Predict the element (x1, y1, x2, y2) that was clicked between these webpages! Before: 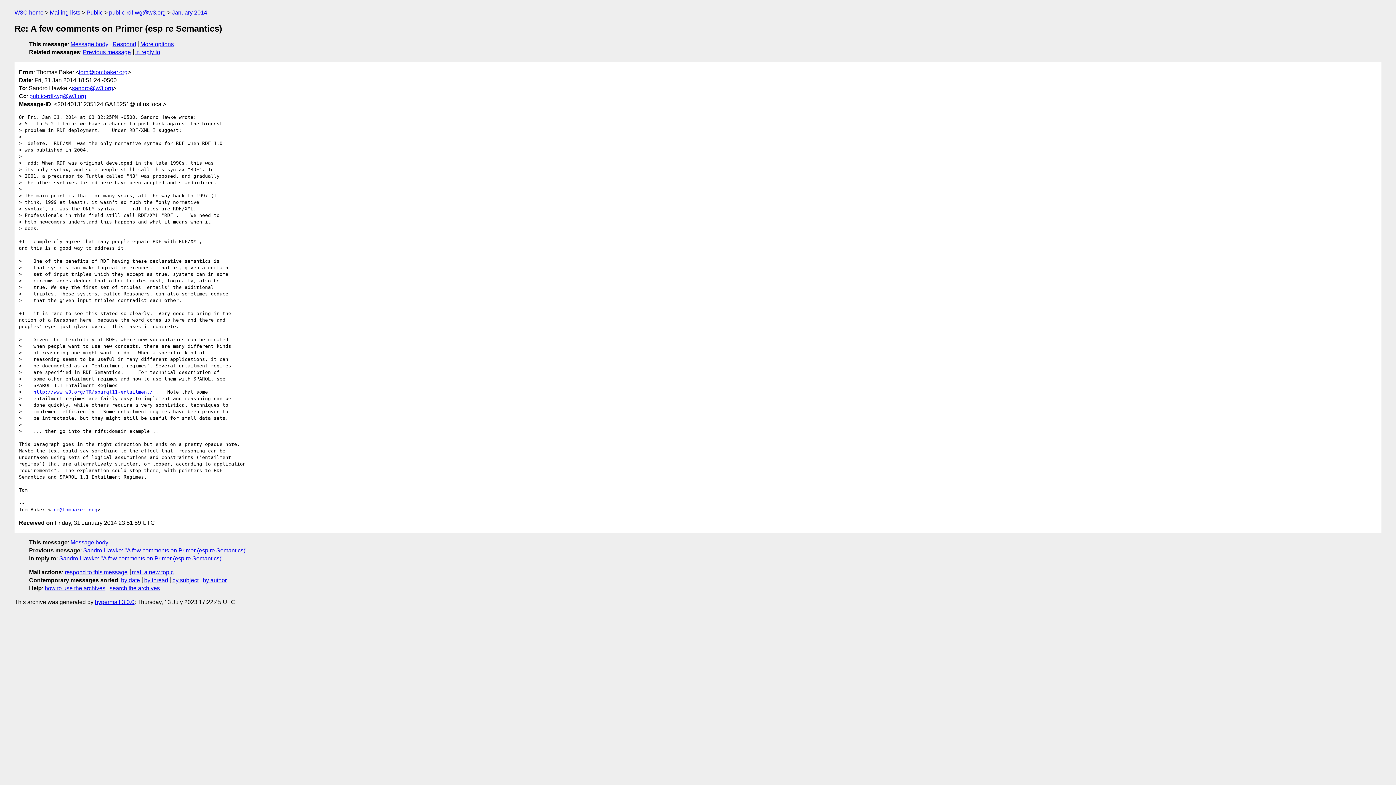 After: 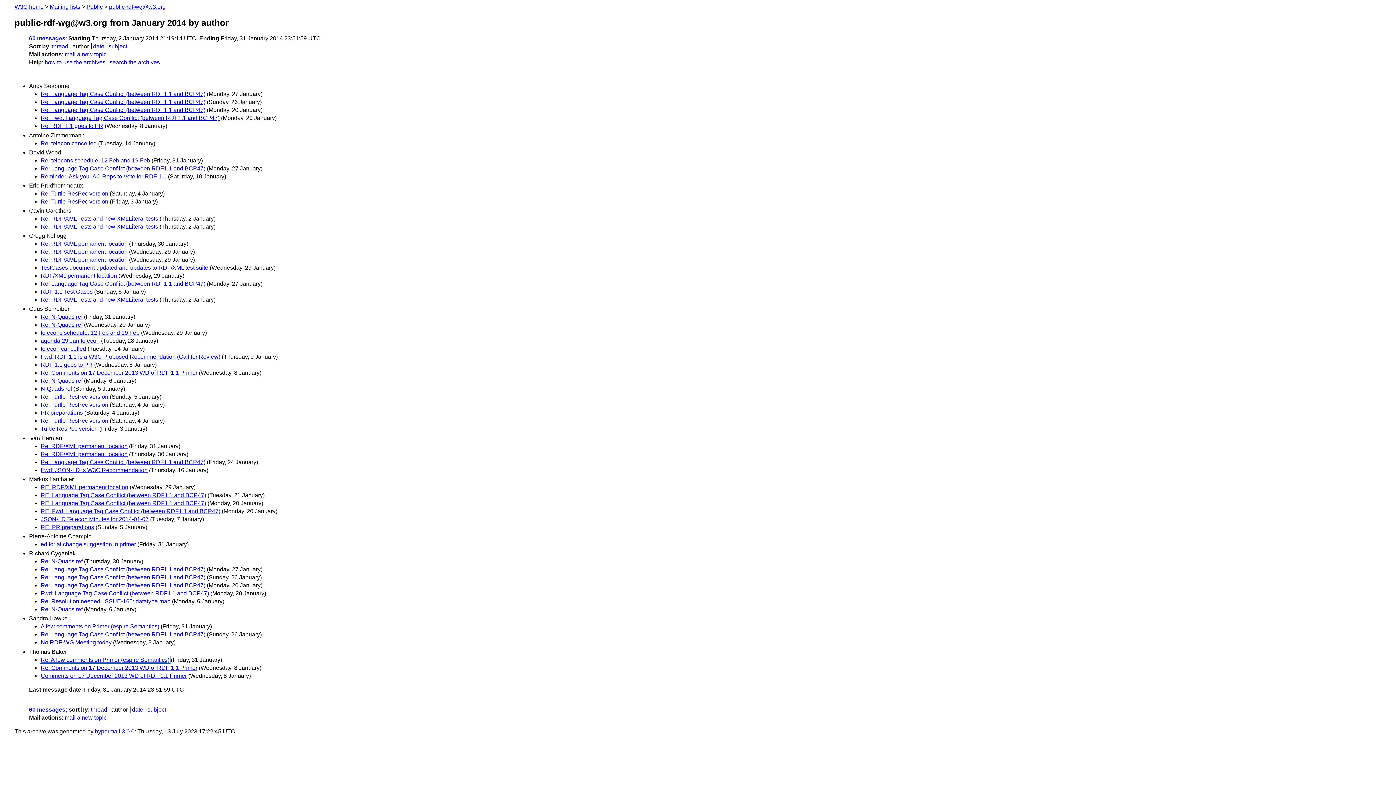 Action: bbox: (202, 577, 226, 583) label: by author